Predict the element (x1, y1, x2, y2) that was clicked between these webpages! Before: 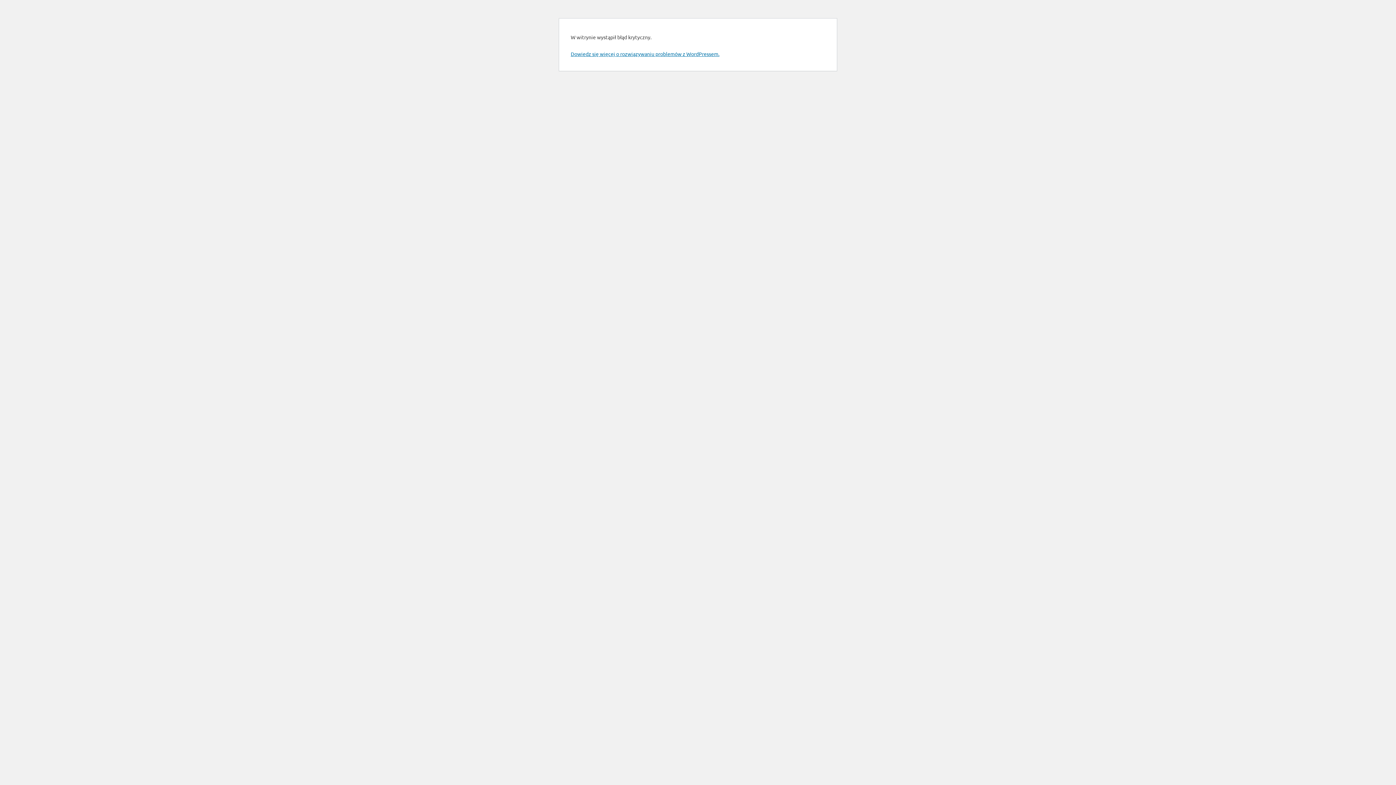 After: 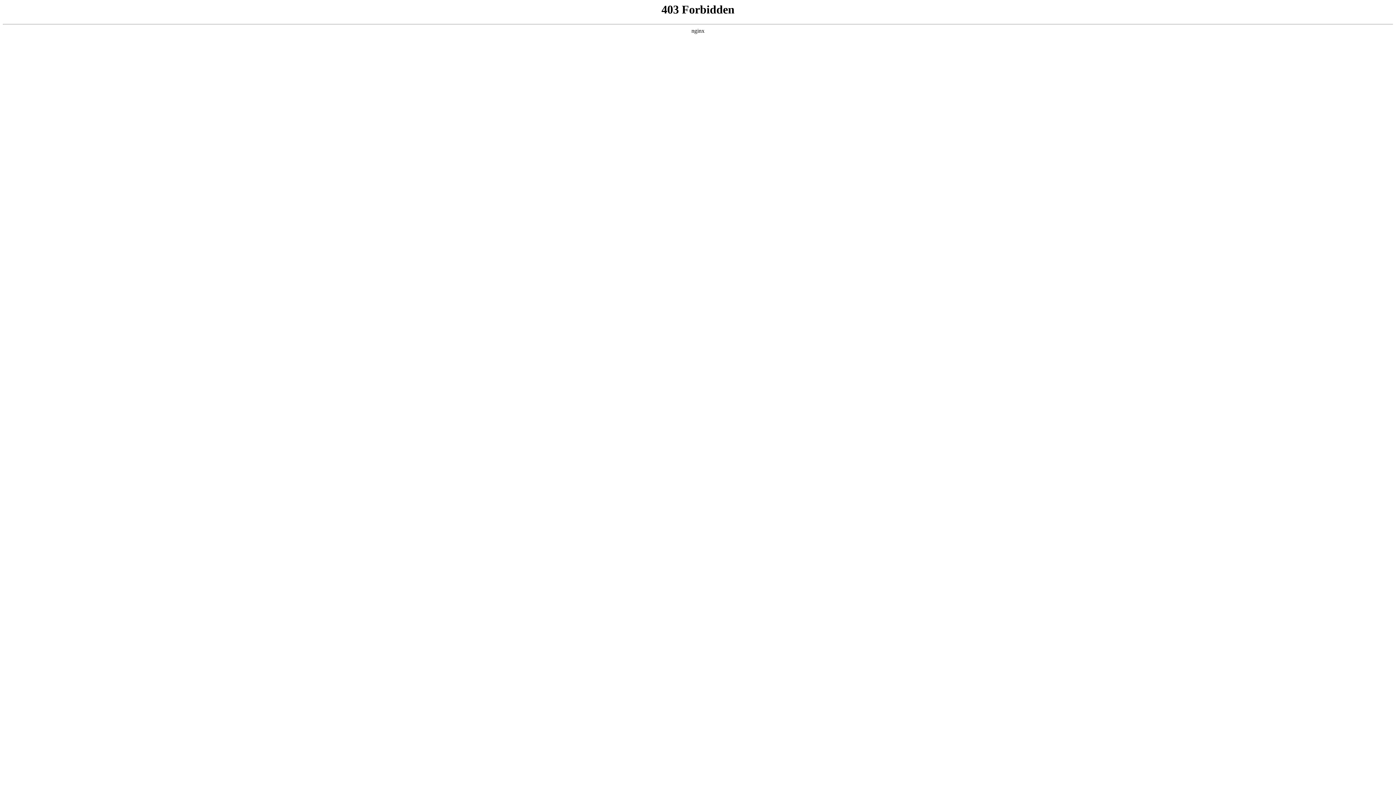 Action: bbox: (570, 50, 719, 57) label: Dowiedz się więcej o rozwiązywaniu problemów z WordPressem.